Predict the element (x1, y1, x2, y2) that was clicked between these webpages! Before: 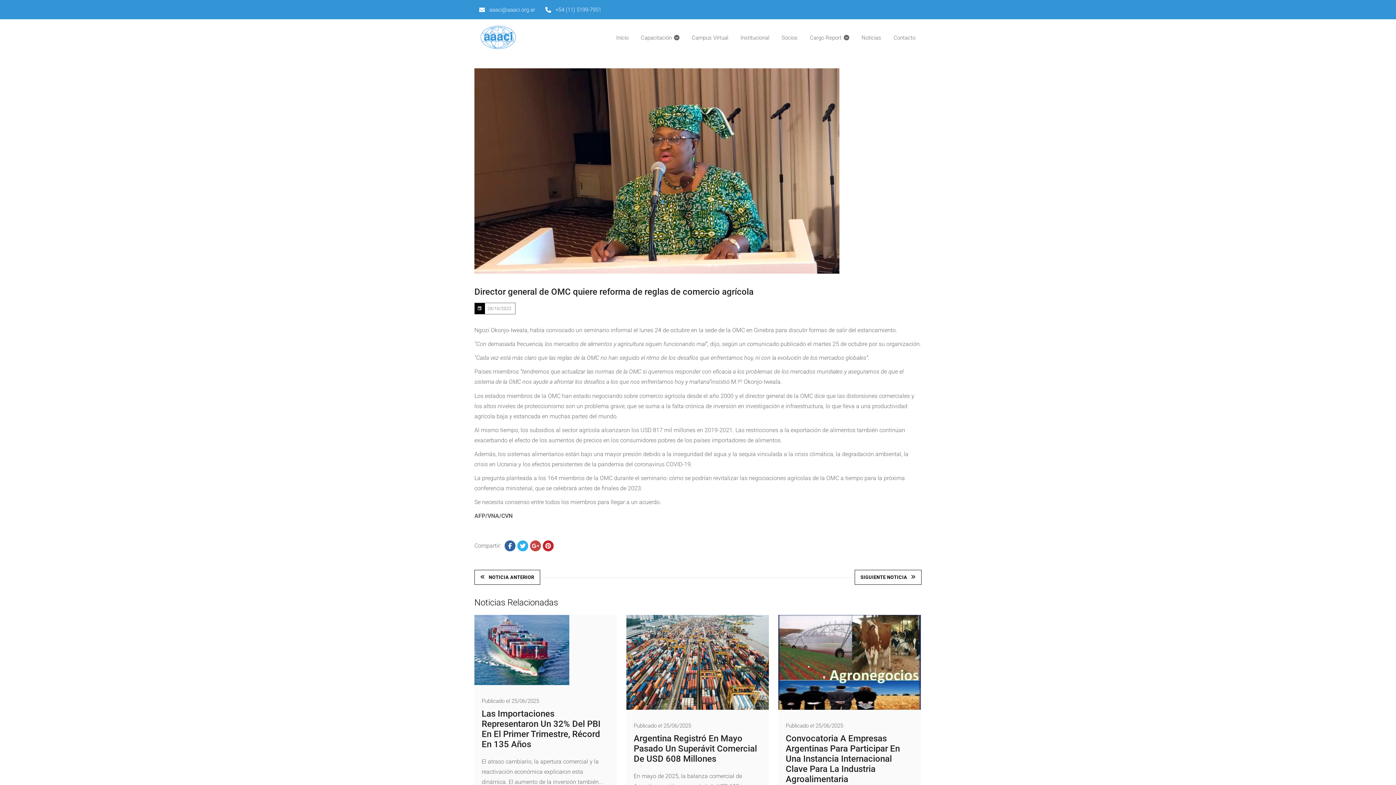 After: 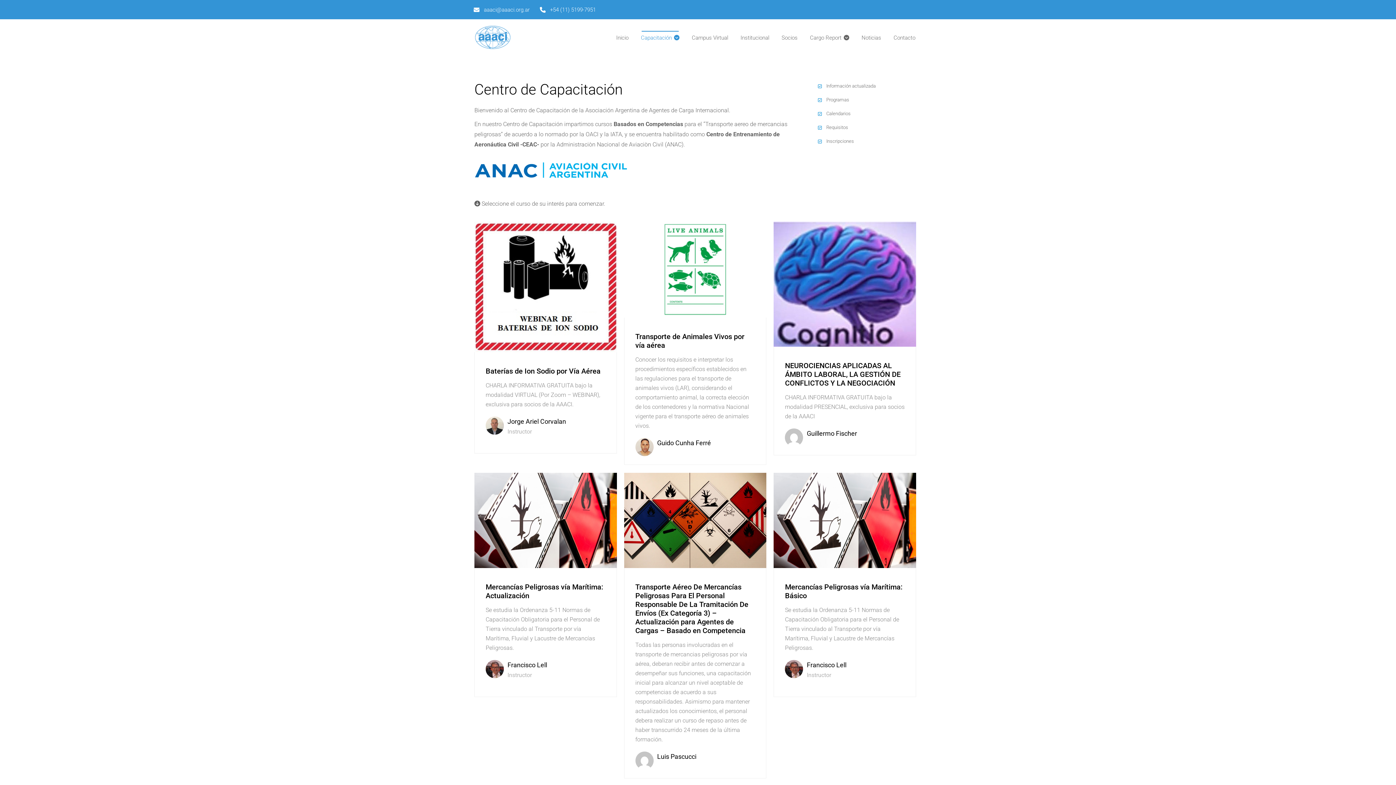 Action: label: Capacitación bbox: (635, 30, 685, 44)